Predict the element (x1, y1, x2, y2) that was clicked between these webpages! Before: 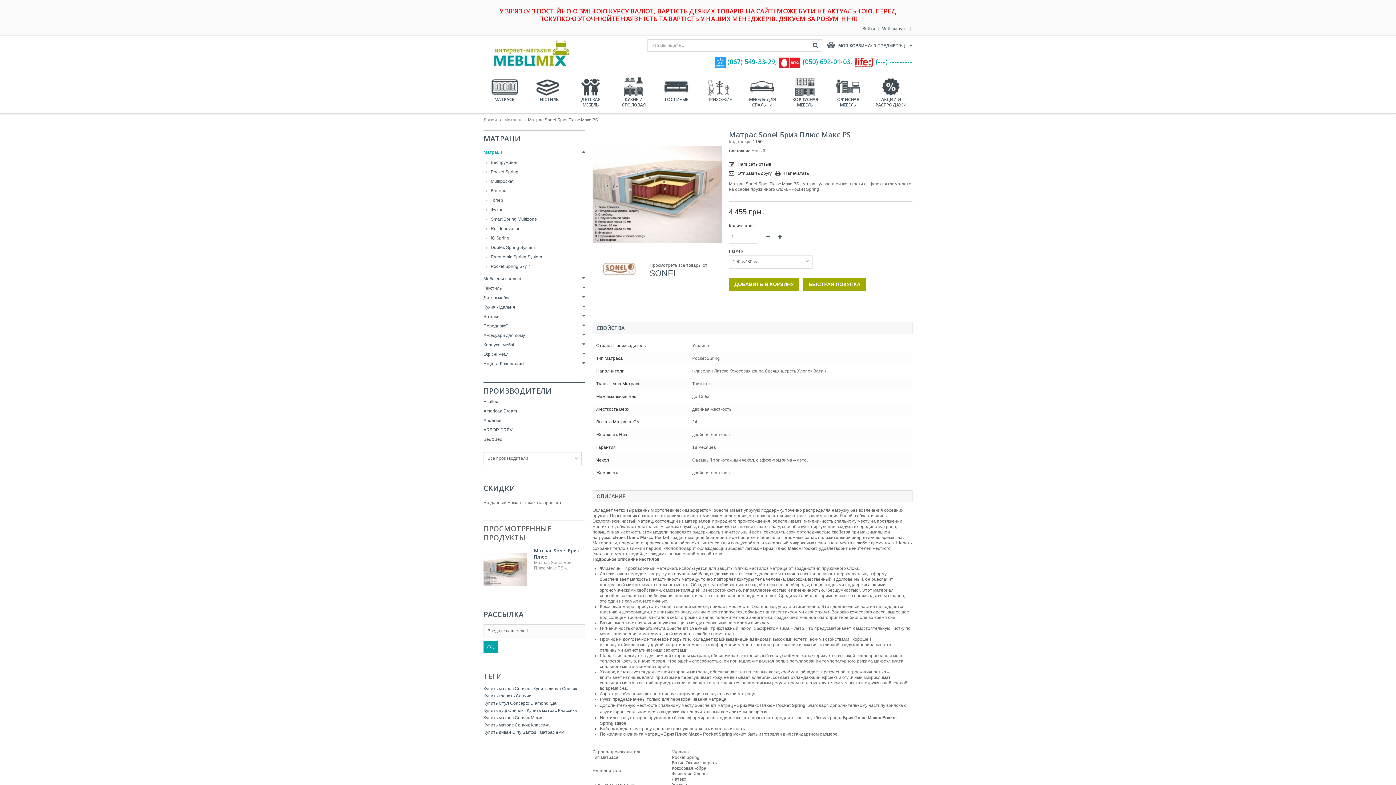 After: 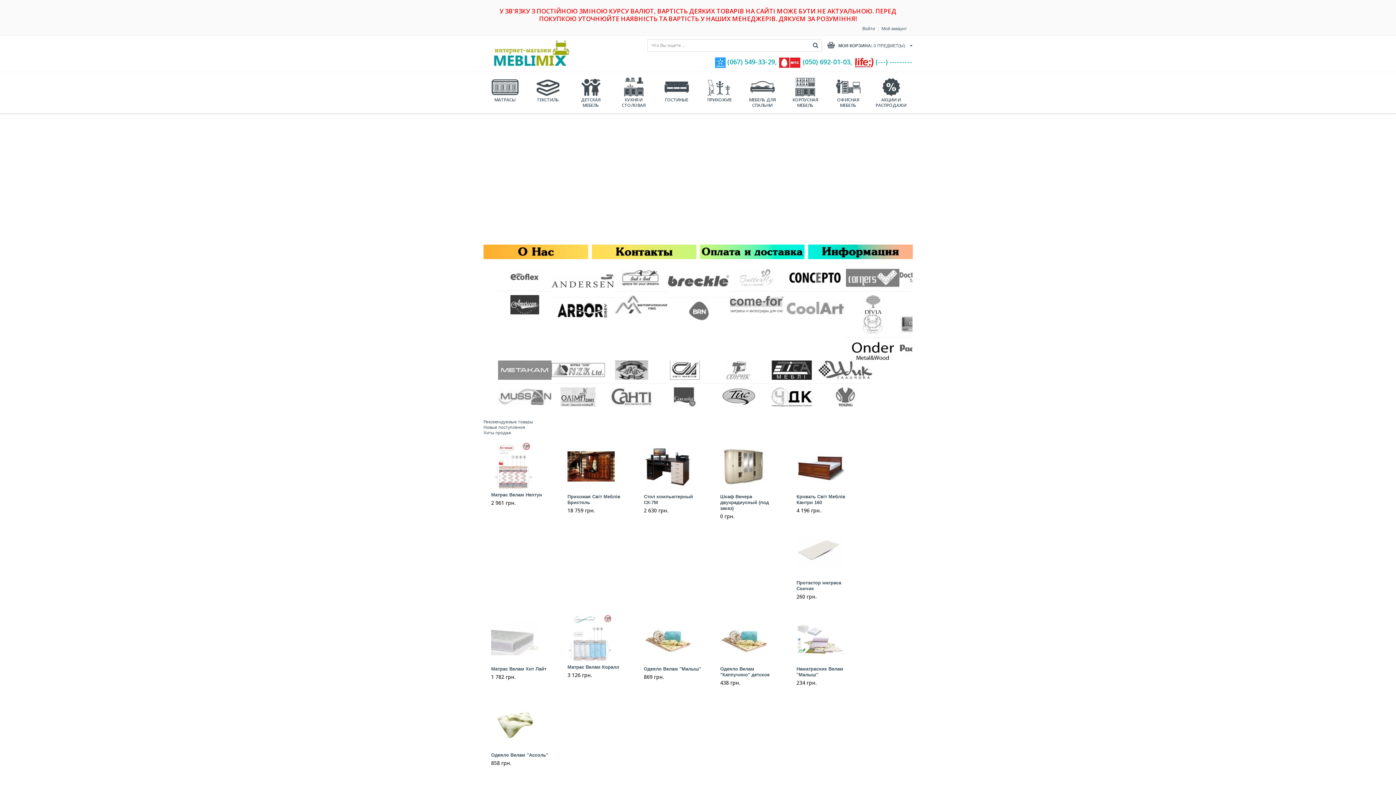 Action: bbox: (483, 39, 574, 67)